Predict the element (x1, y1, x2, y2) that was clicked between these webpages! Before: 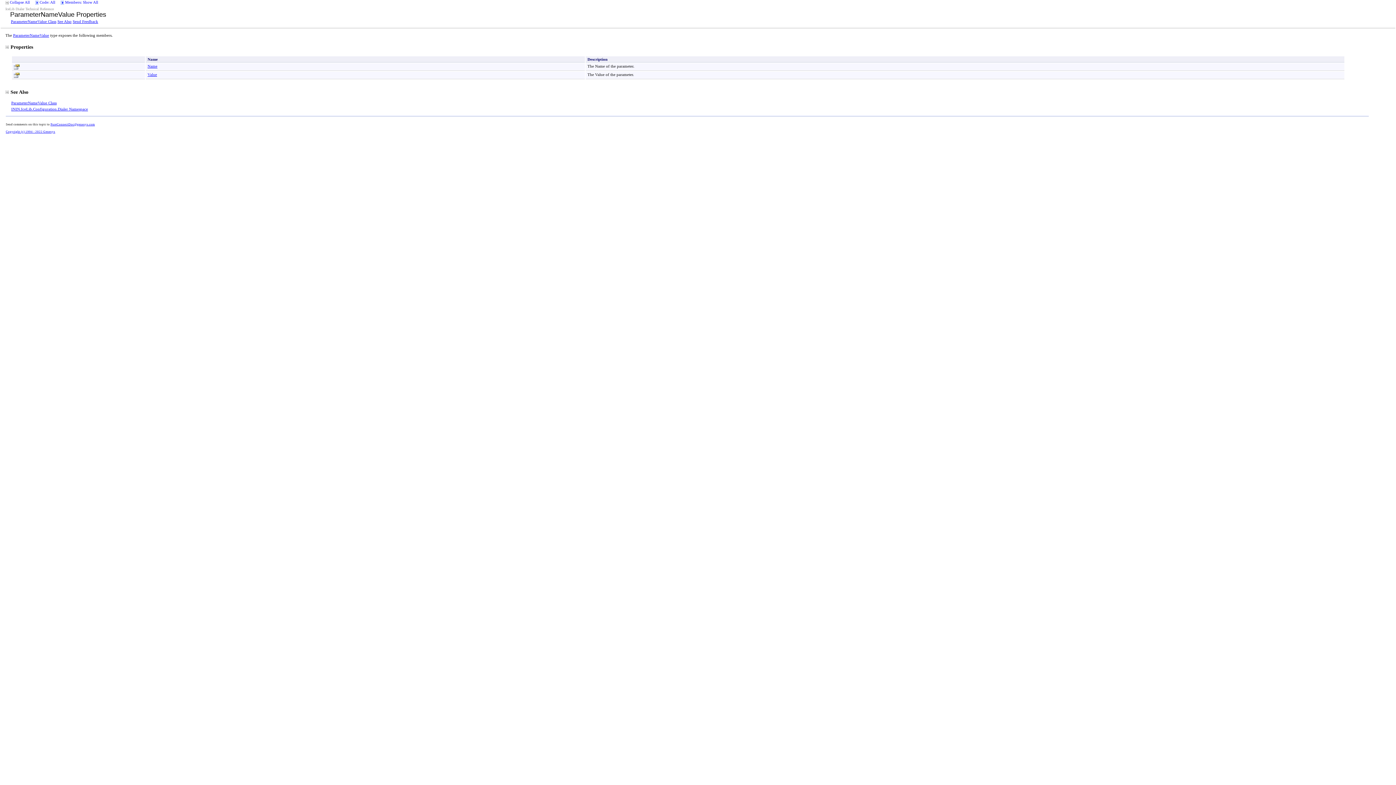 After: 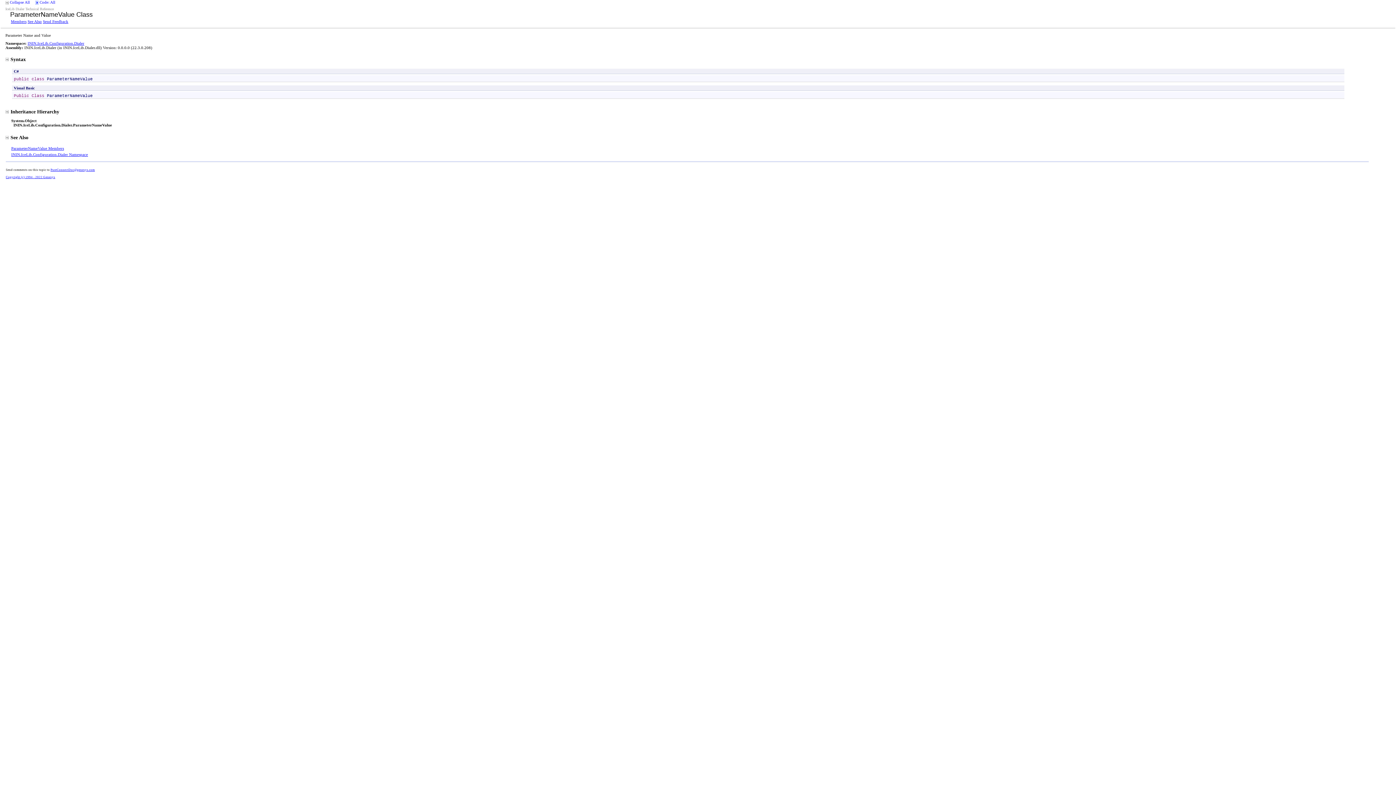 Action: bbox: (10, 19, 56, 23) label: ParameterNameValue Class